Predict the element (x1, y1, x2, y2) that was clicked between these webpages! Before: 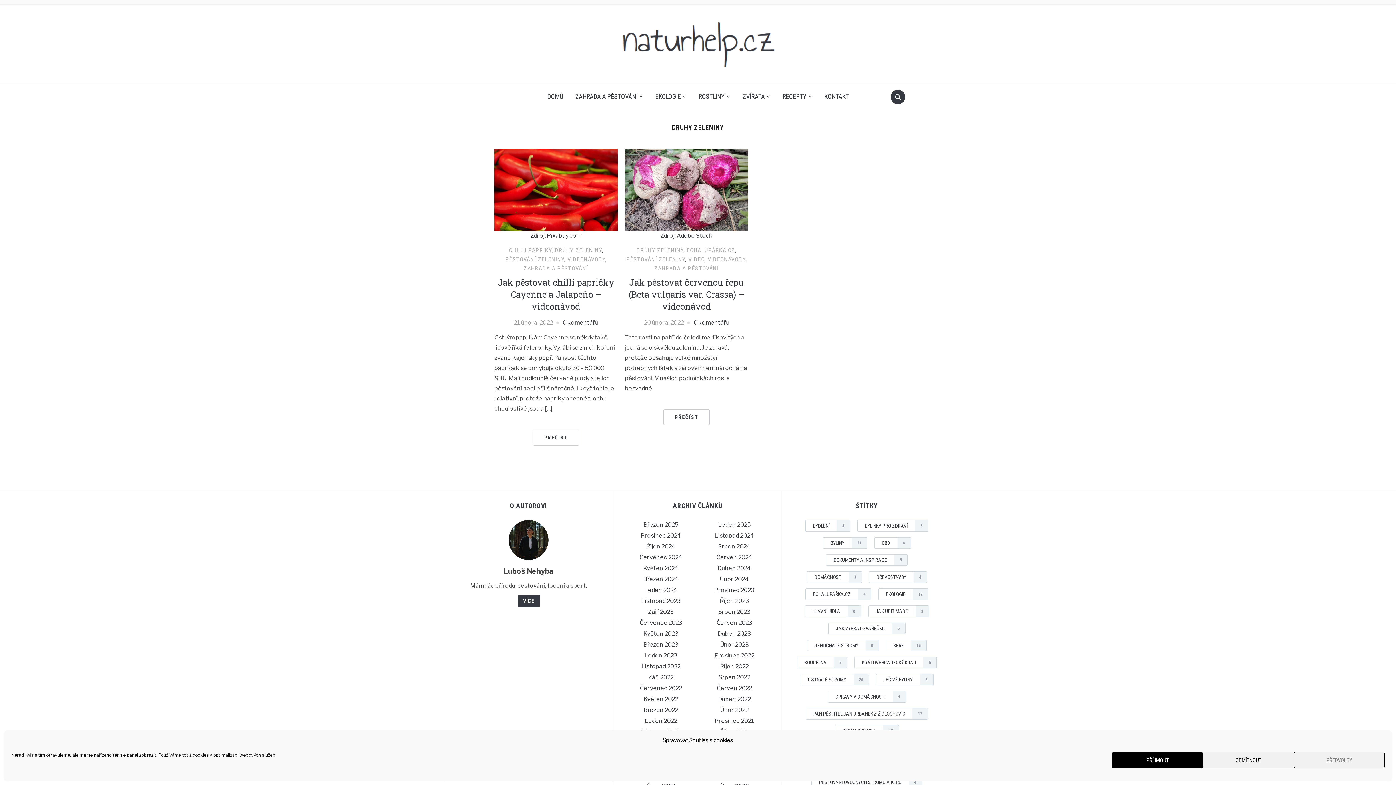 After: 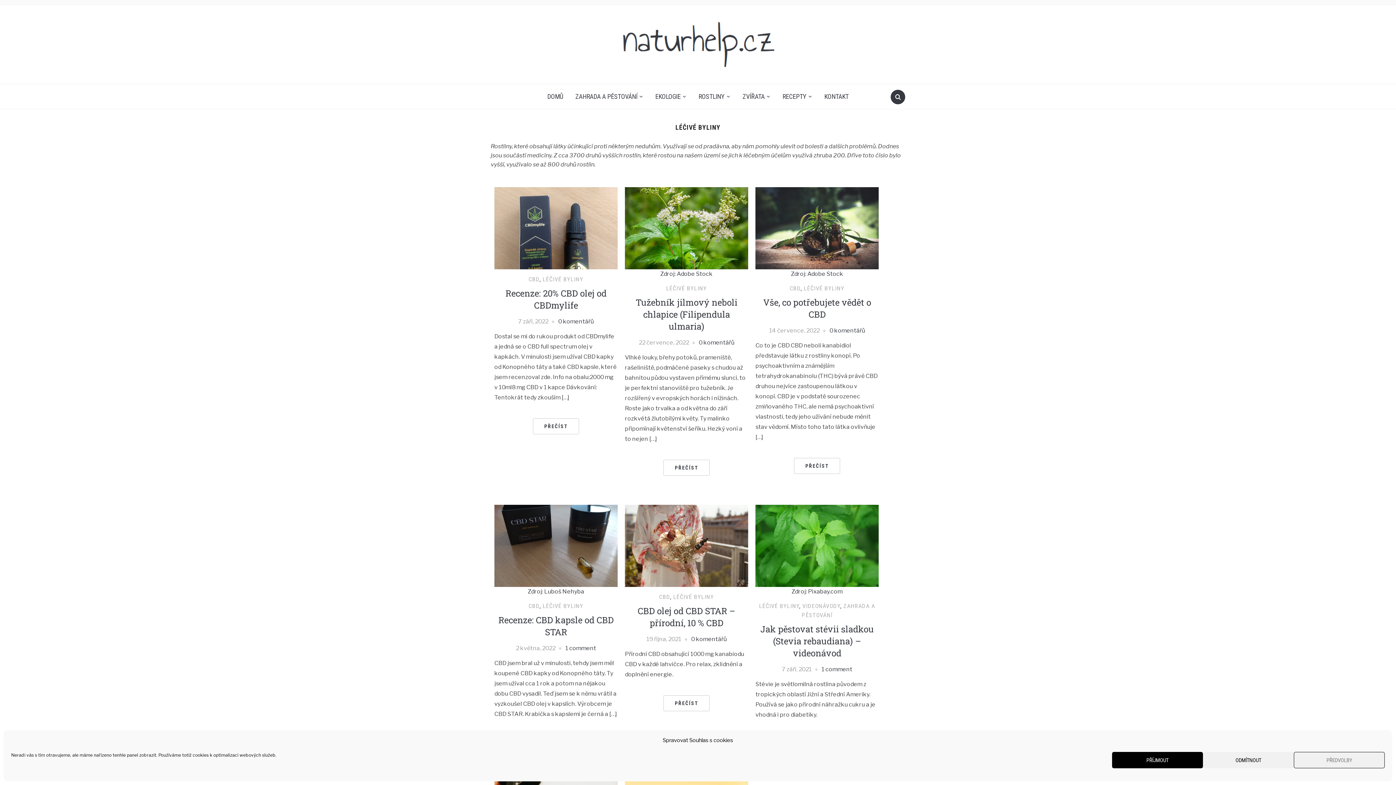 Action: bbox: (876, 674, 933, 685) label: Léčivé byliny (8 položky)